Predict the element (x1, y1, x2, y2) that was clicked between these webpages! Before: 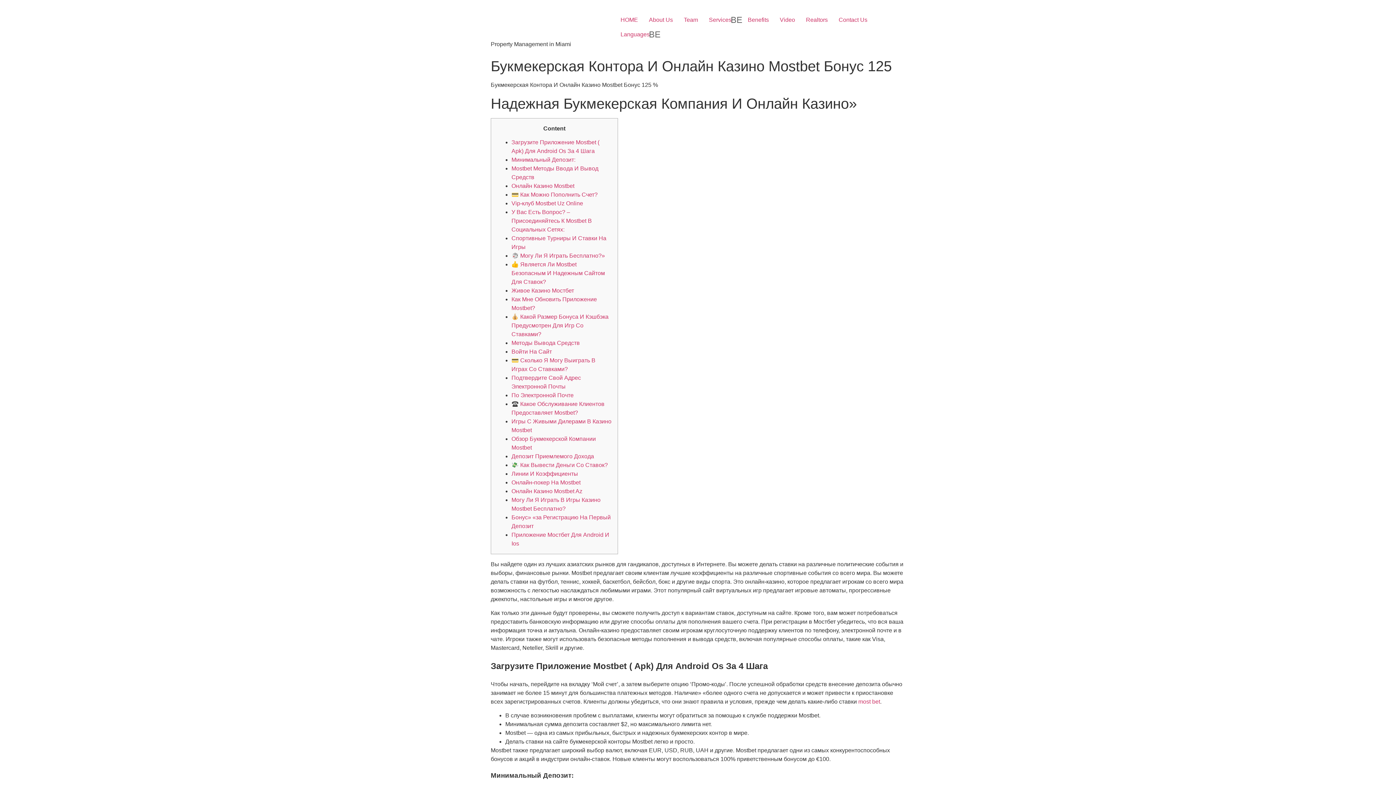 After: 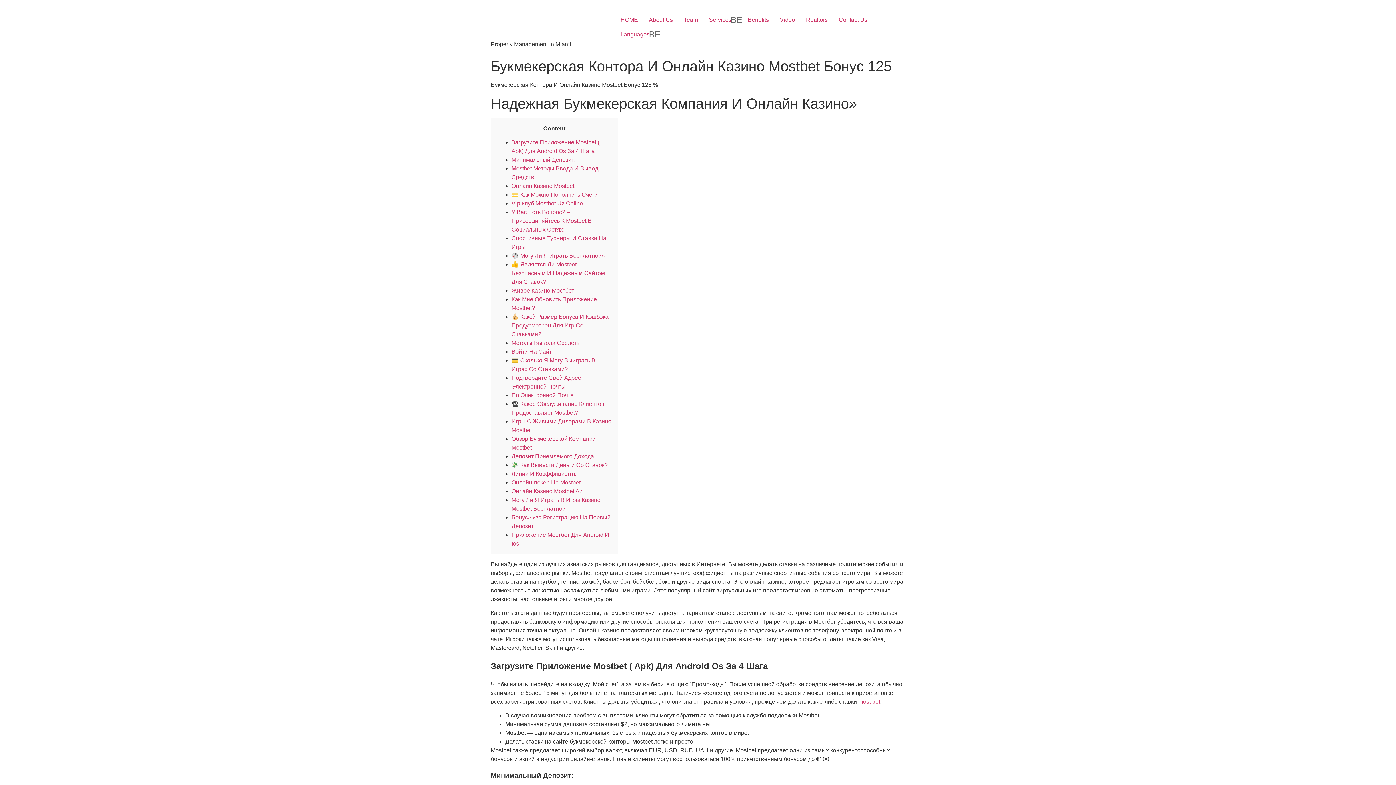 Action: label: Languages bbox: (615, 27, 655, 41)